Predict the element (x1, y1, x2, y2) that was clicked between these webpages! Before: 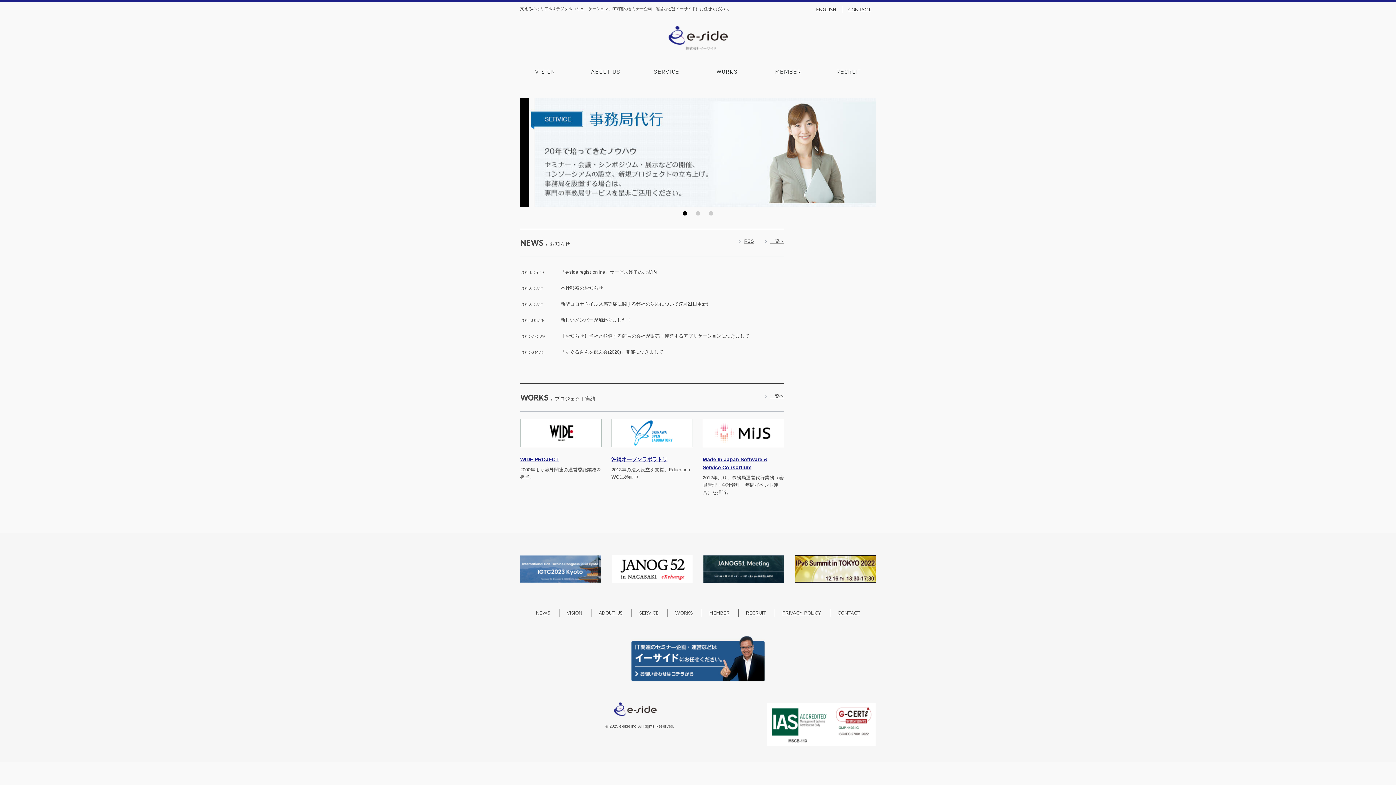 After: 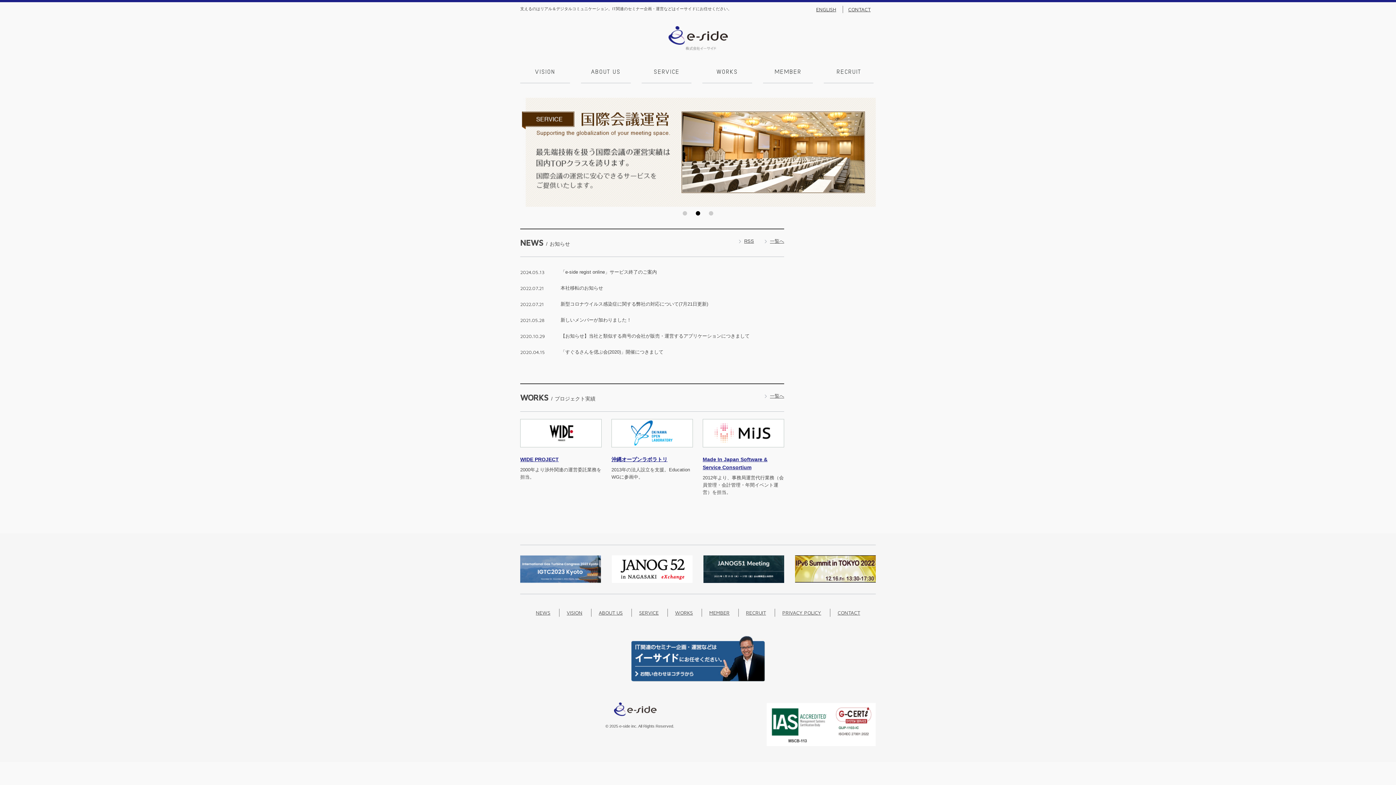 Action: bbox: (668, 45, 727, 51)